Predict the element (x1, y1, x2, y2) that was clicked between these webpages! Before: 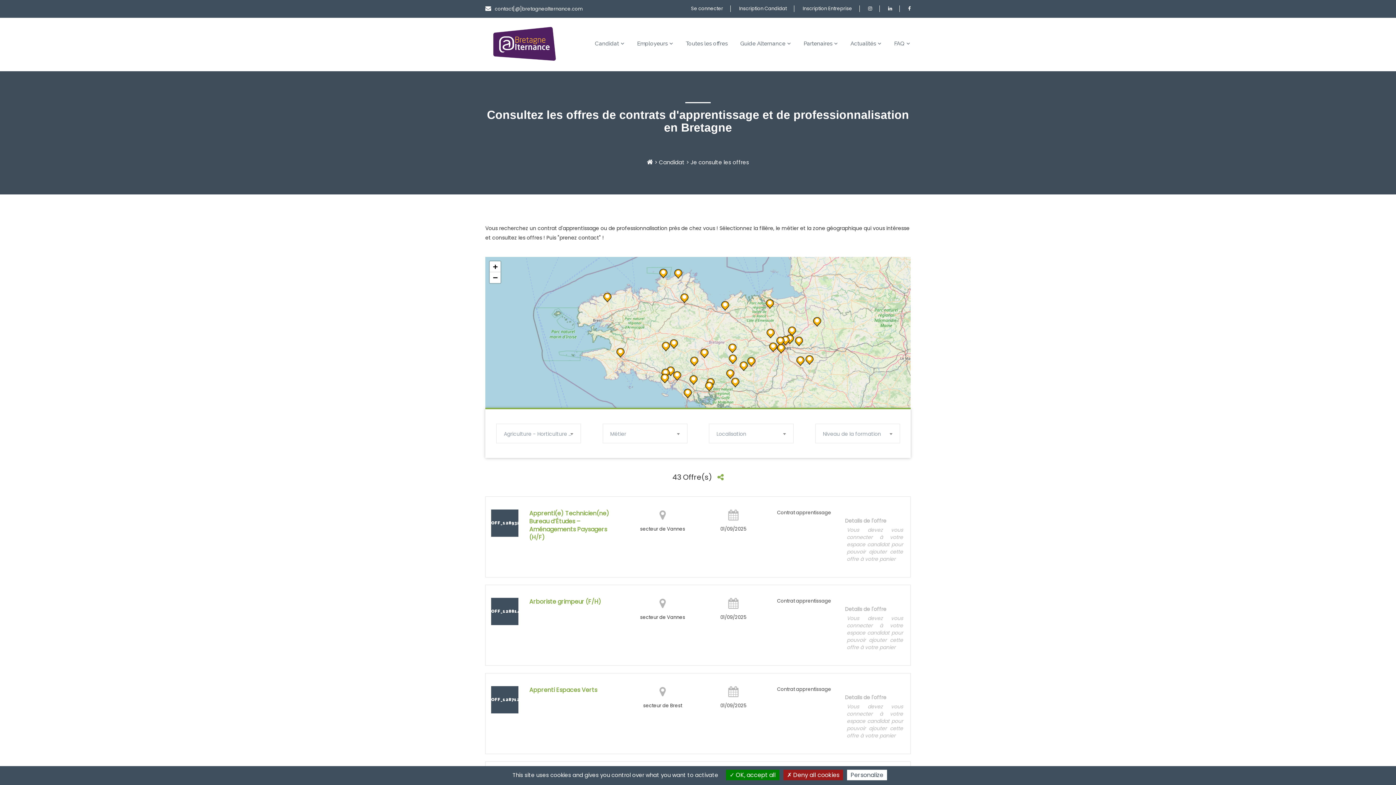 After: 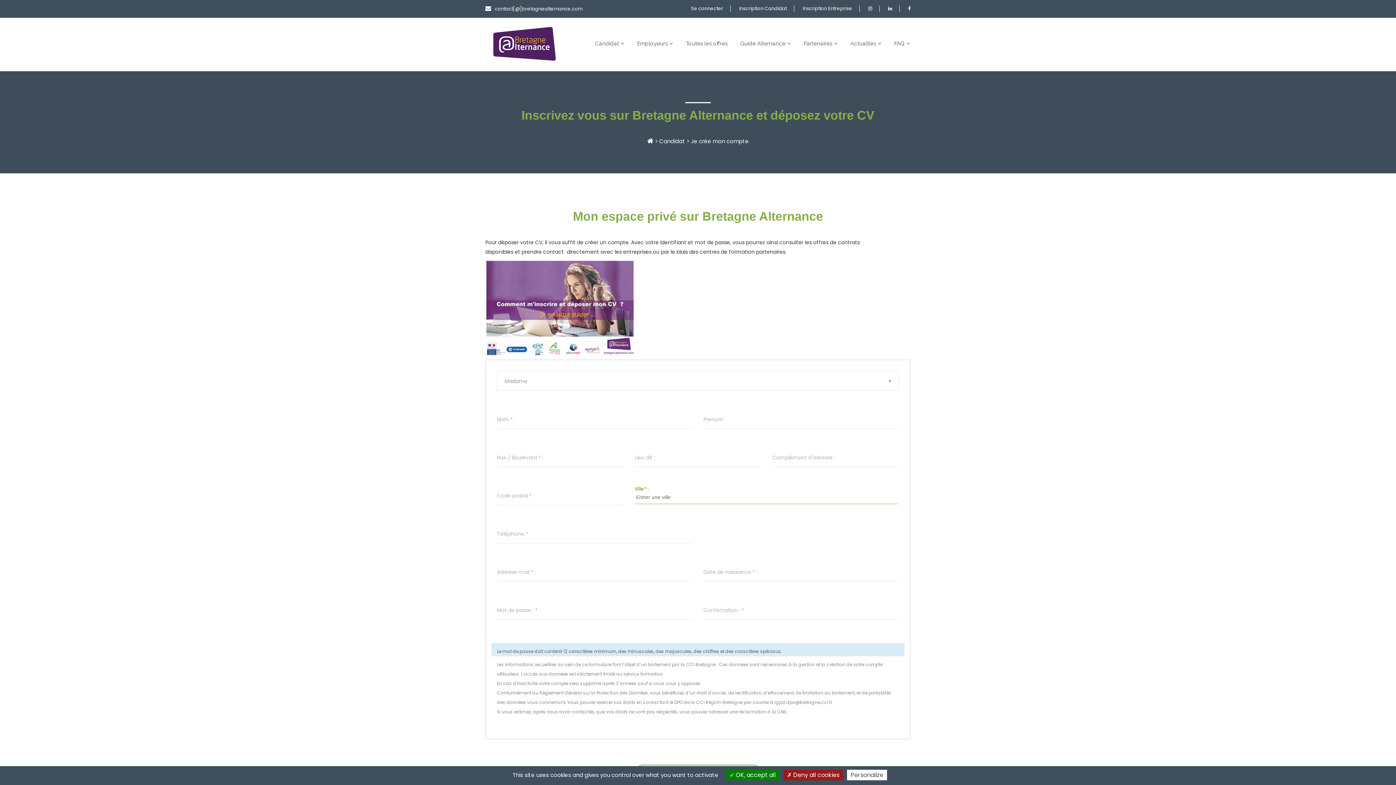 Action: label: Inscription Candidat bbox: (739, 5, 786, 12)